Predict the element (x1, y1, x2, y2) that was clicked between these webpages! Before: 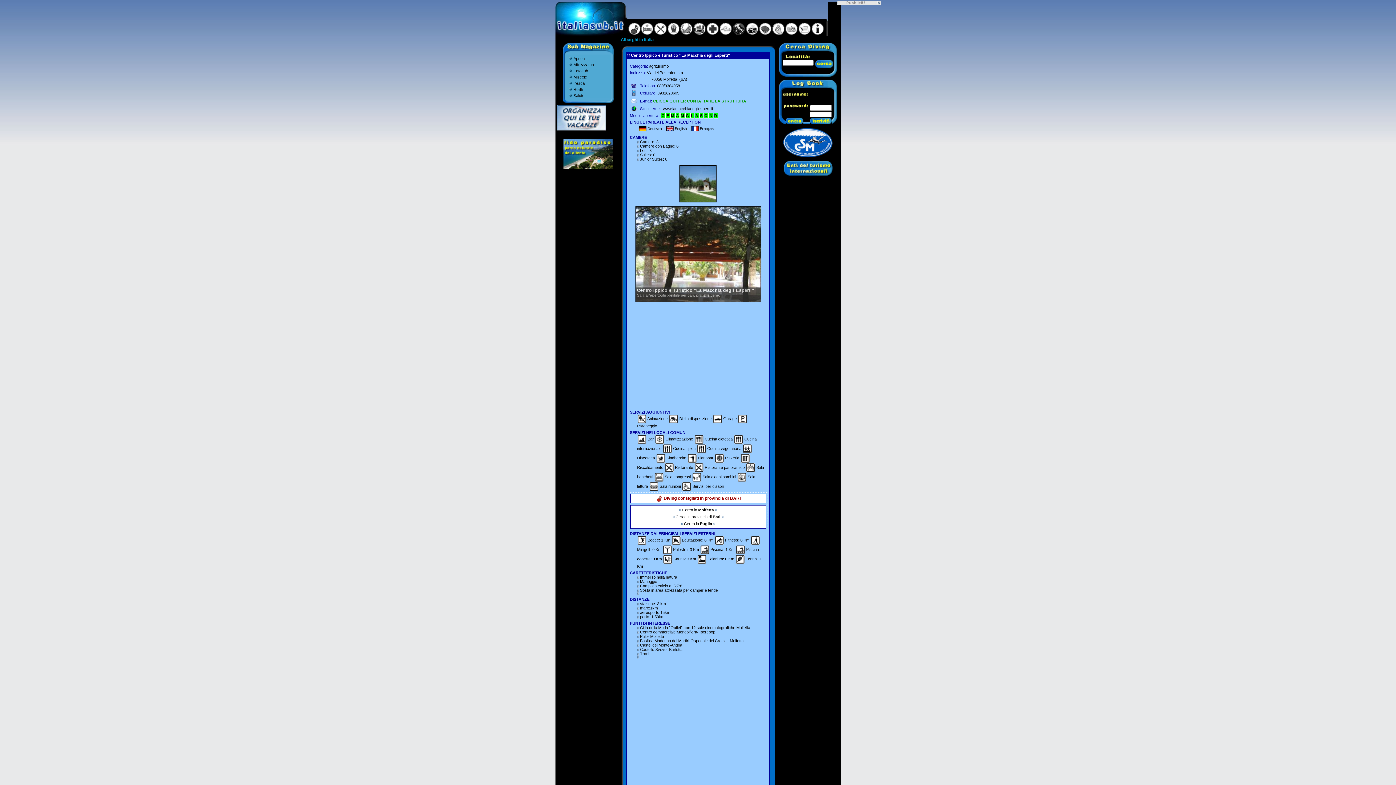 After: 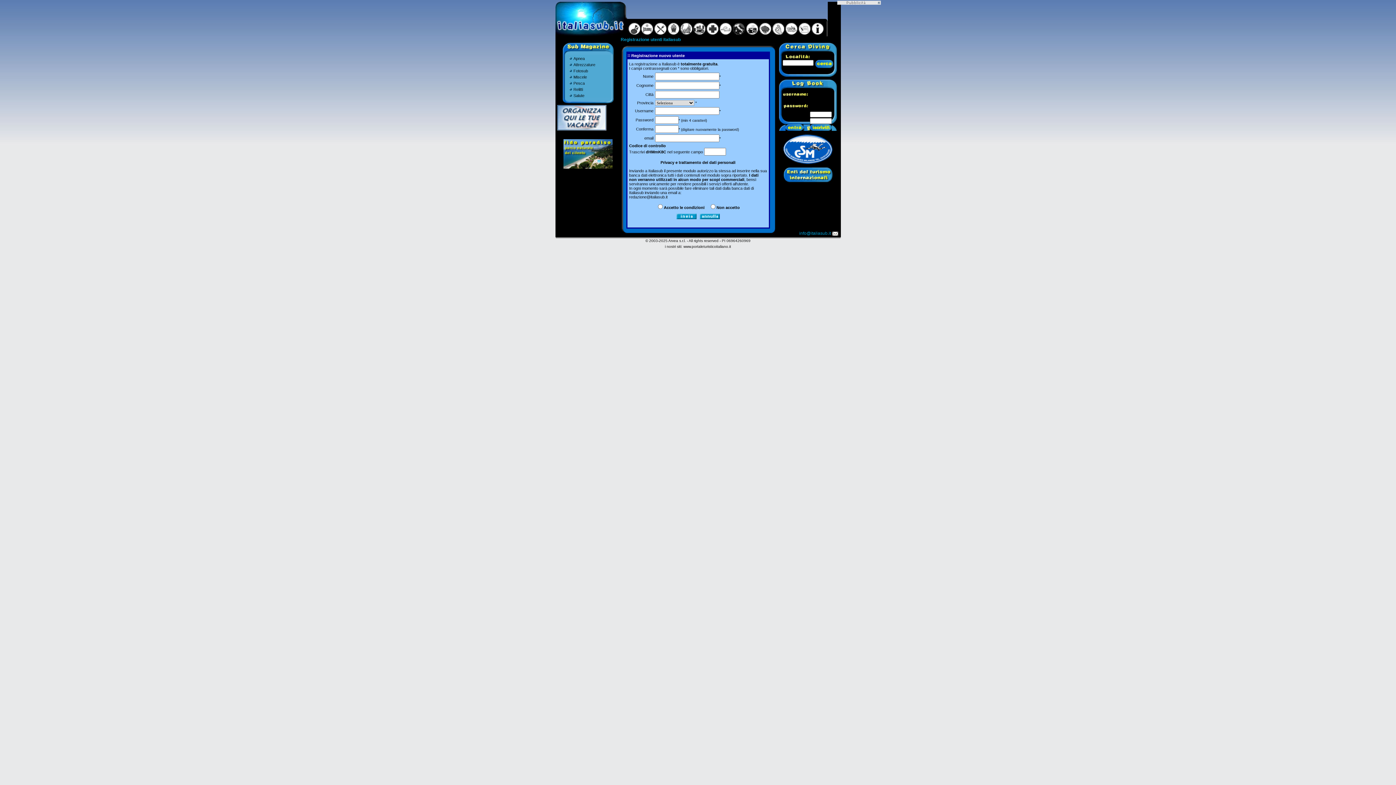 Action: bbox: (810, 119, 831, 125)